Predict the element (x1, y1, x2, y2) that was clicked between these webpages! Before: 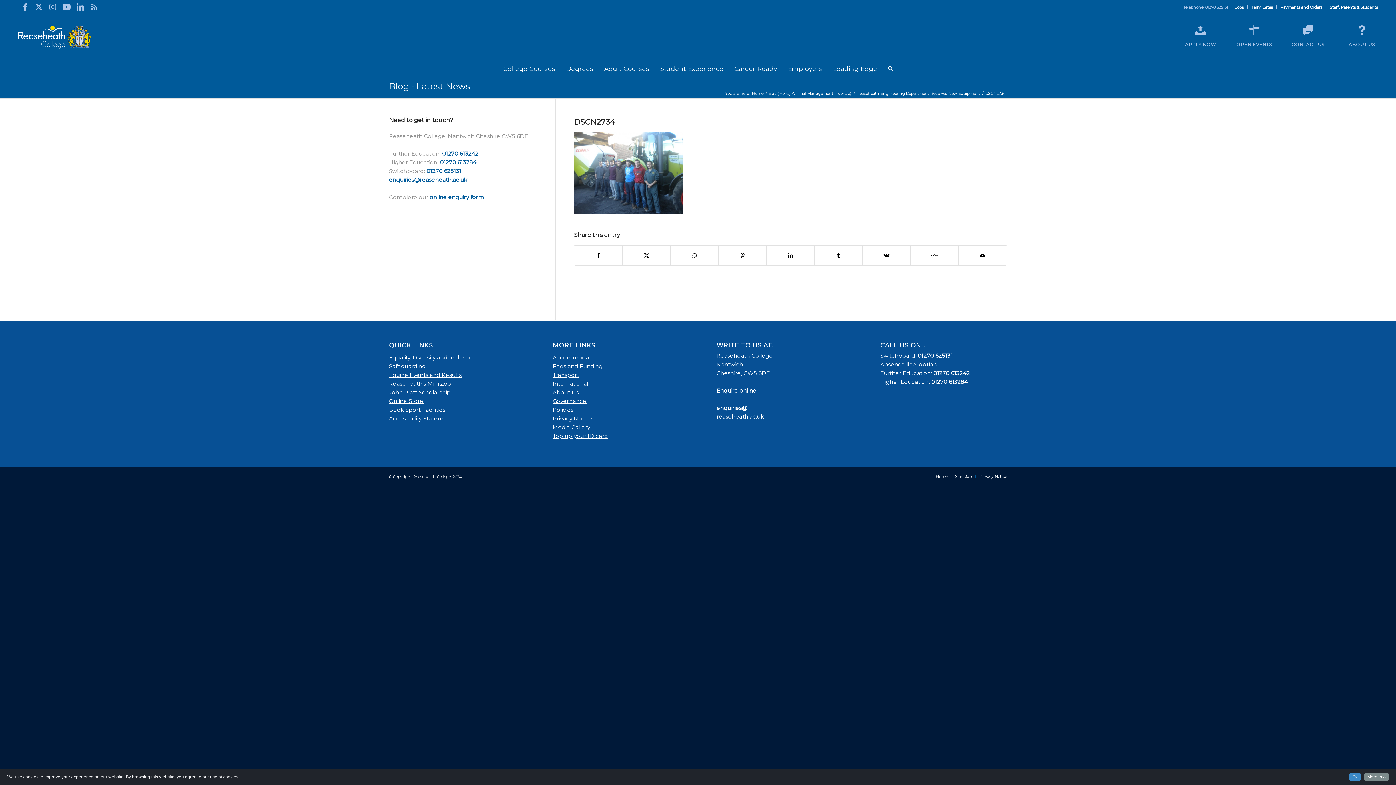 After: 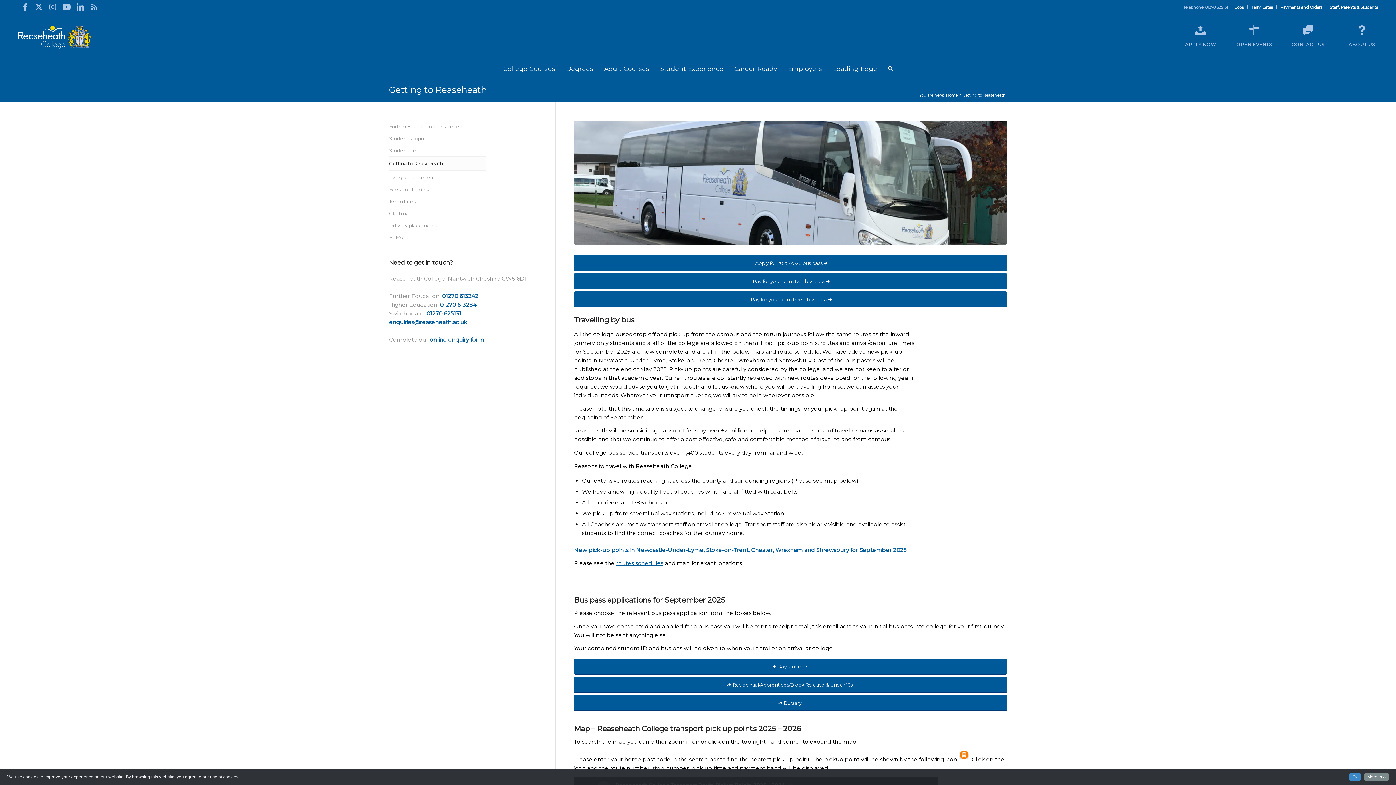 Action: label: Transport bbox: (552, 371, 579, 378)